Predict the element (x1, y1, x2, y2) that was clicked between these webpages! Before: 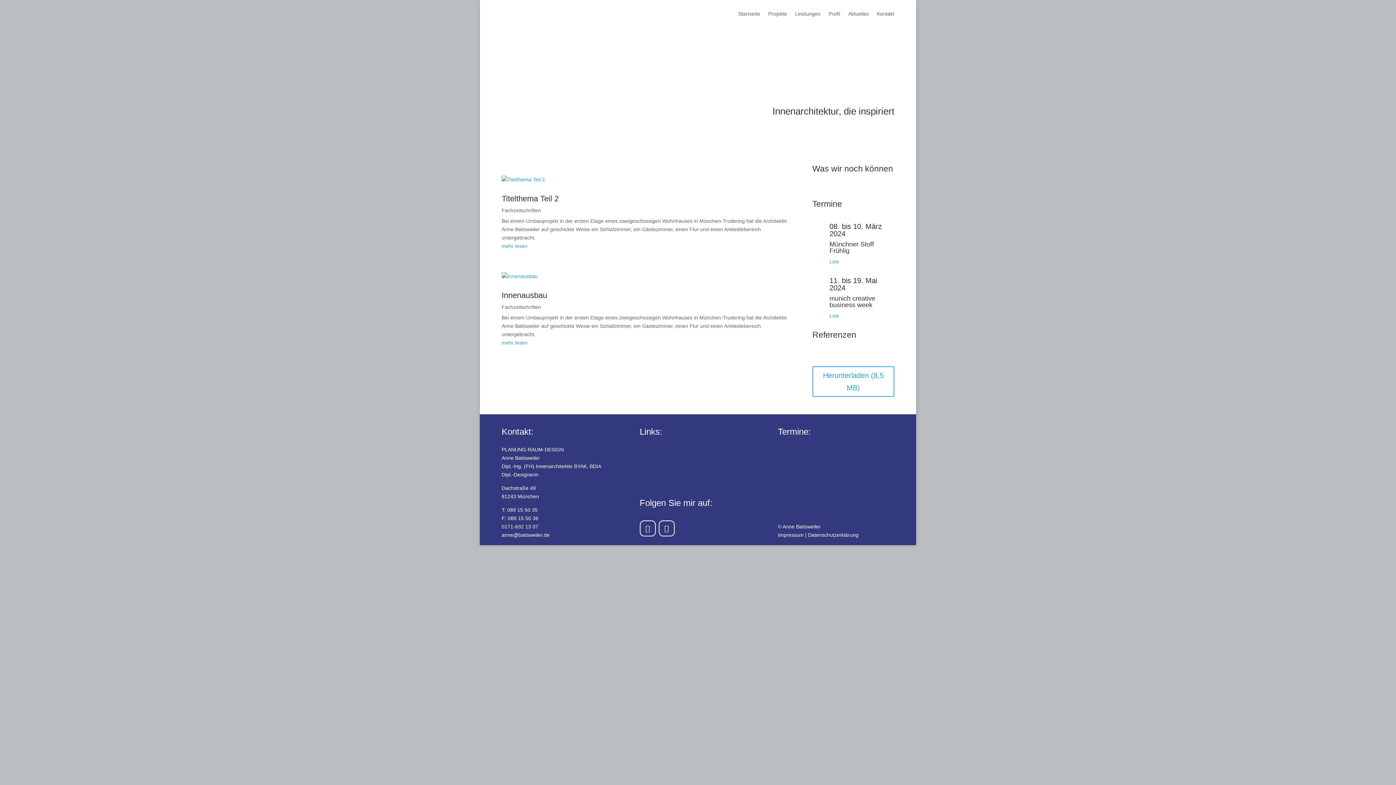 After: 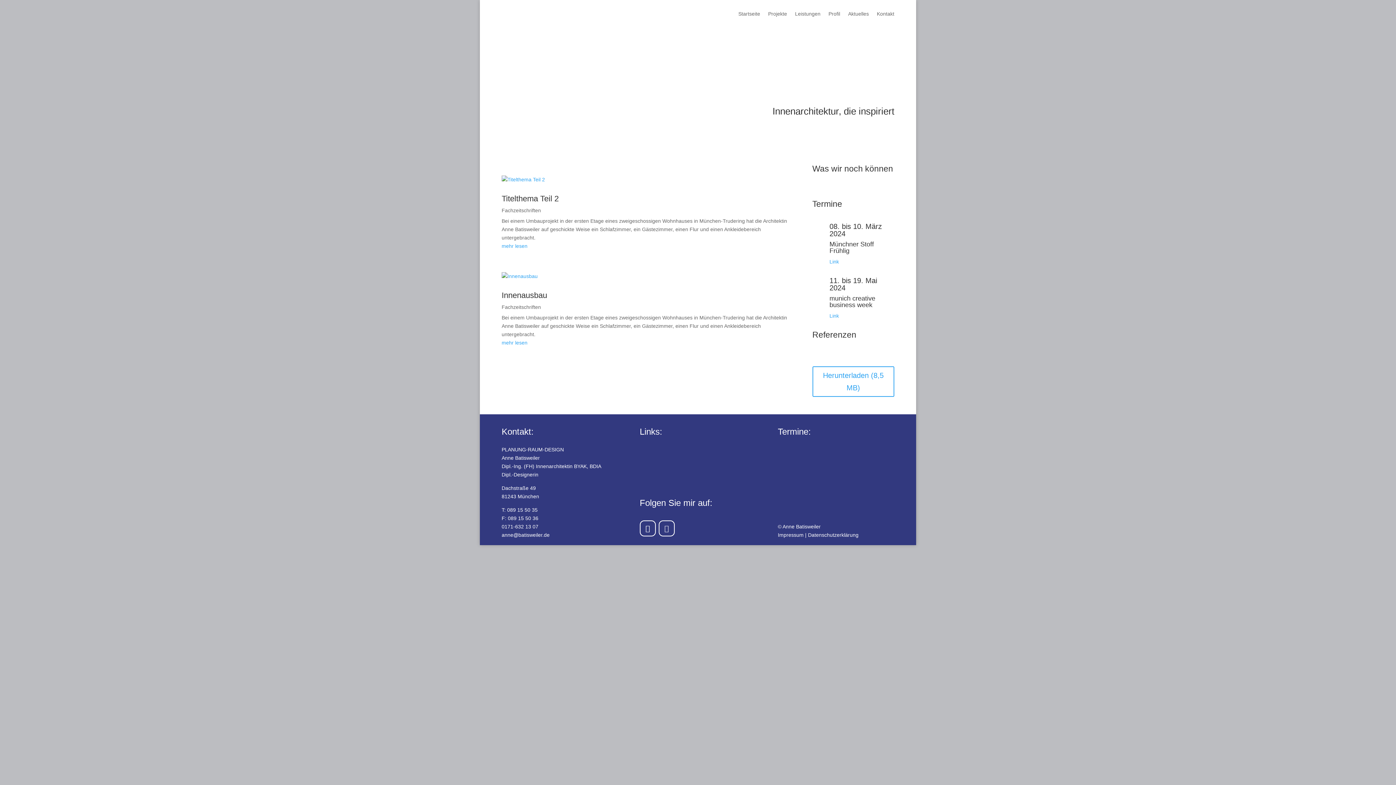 Action: bbox: (658, 520, 674, 536)